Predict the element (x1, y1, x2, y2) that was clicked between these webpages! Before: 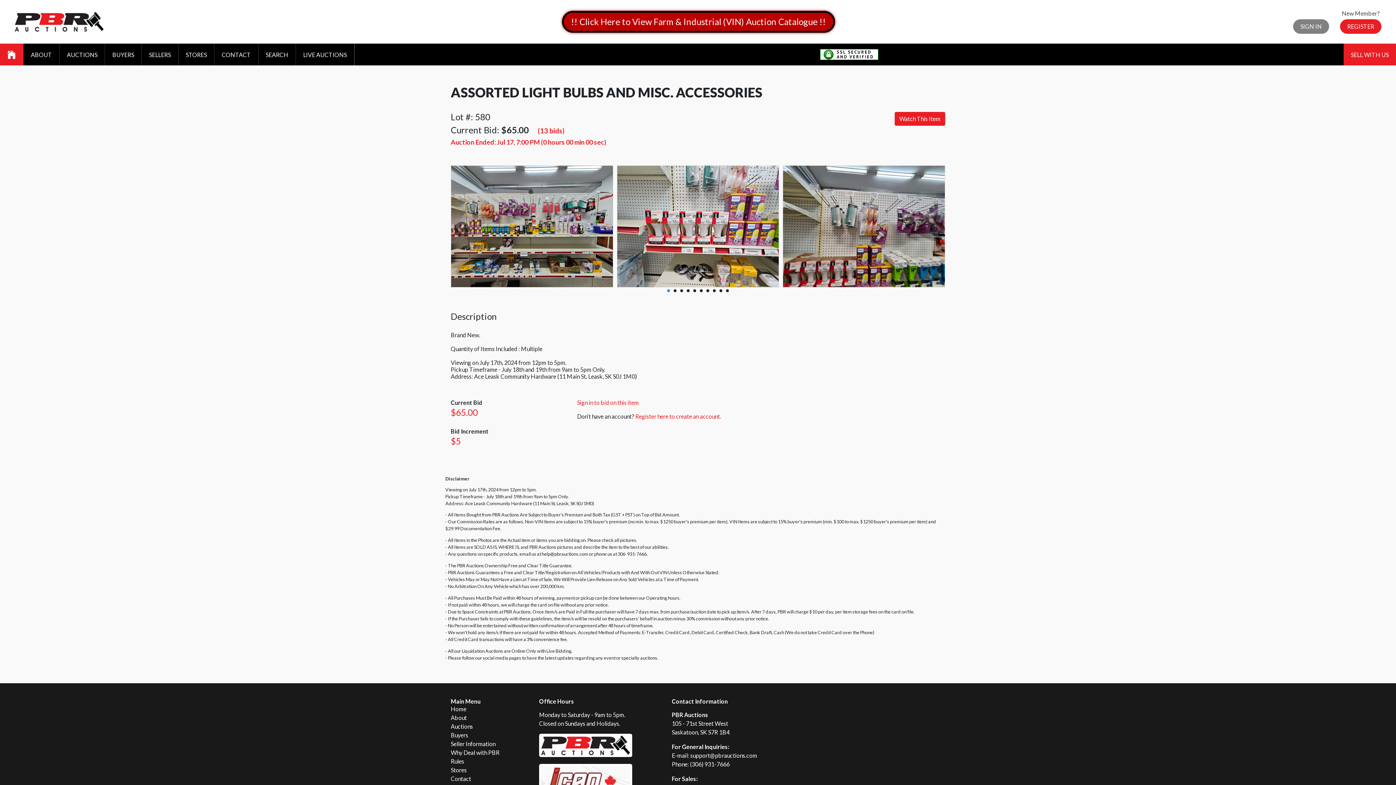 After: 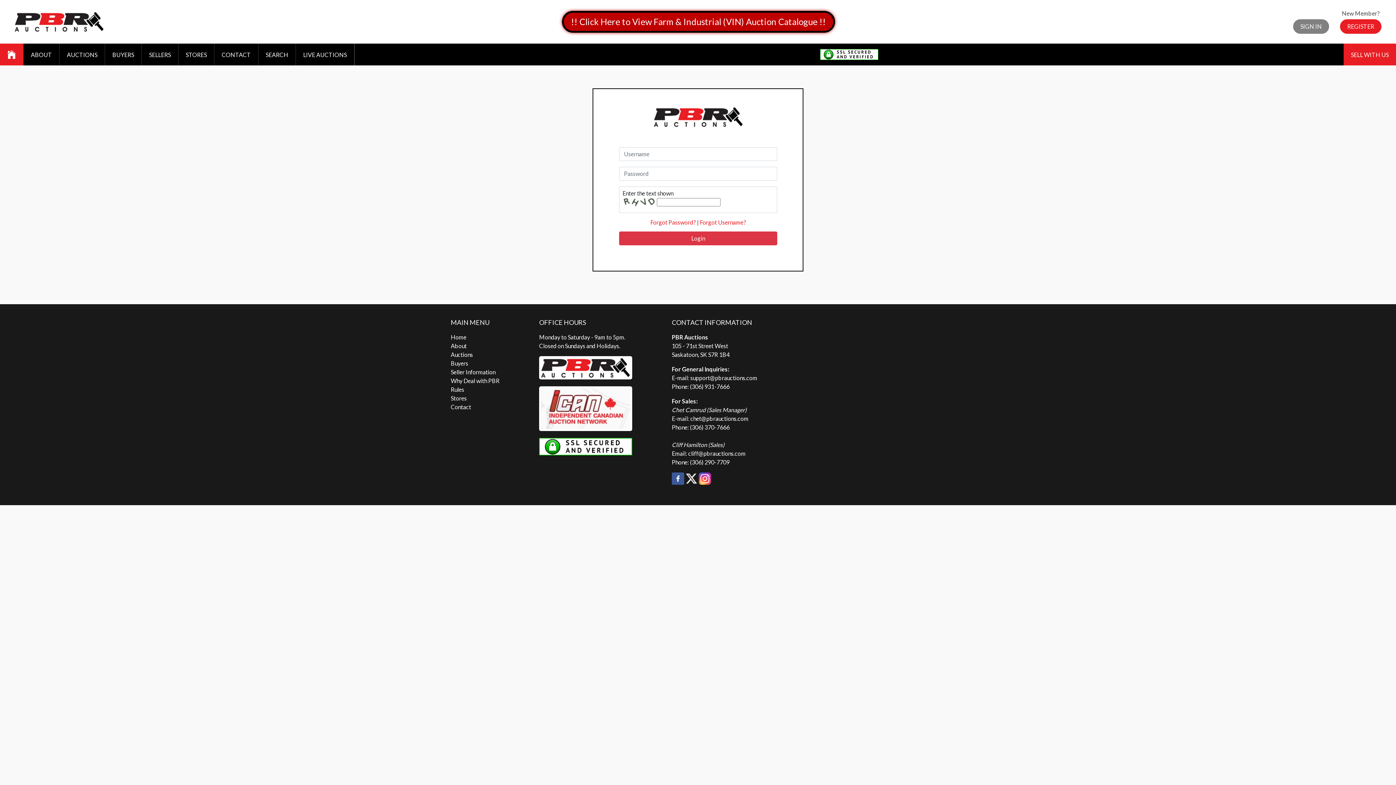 Action: bbox: (1293, 19, 1329, 33) label: SIGN IN